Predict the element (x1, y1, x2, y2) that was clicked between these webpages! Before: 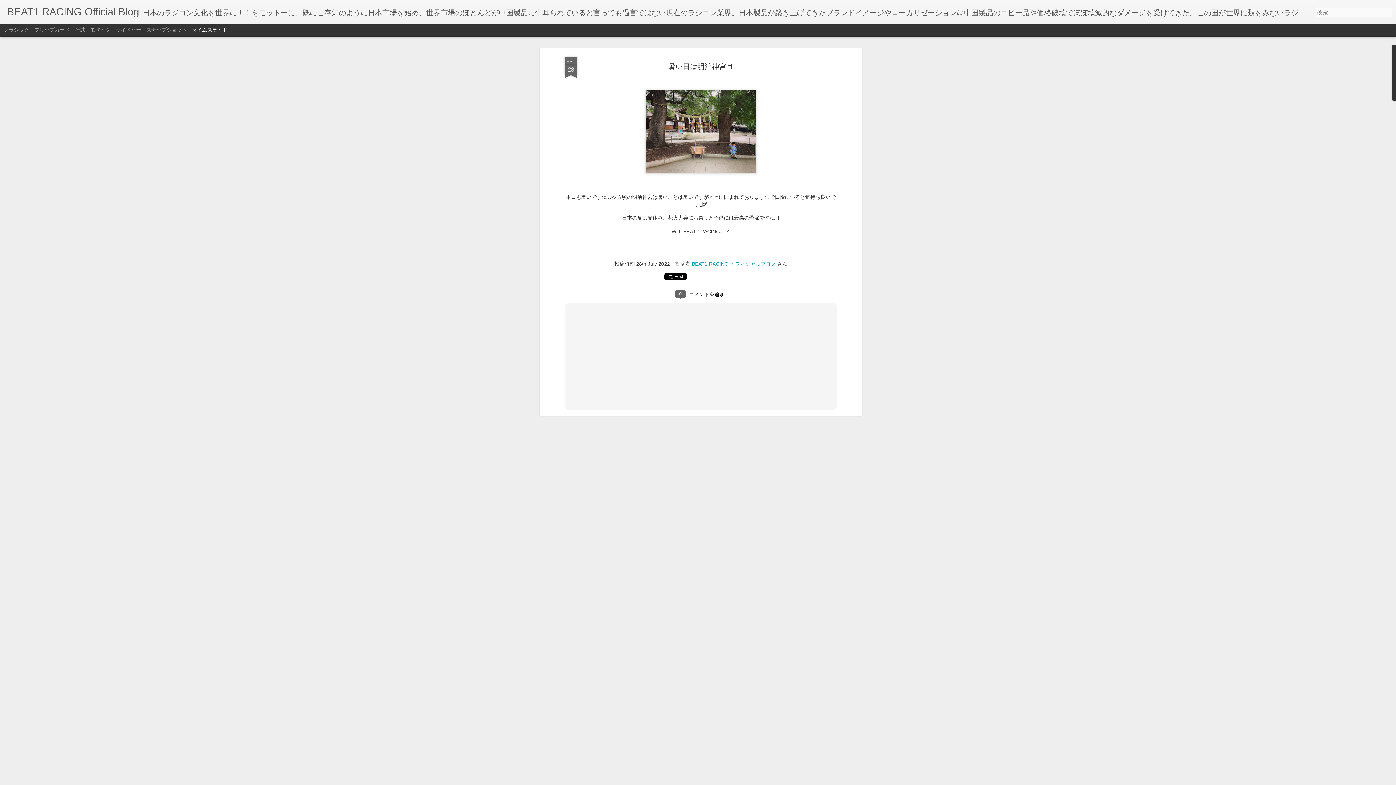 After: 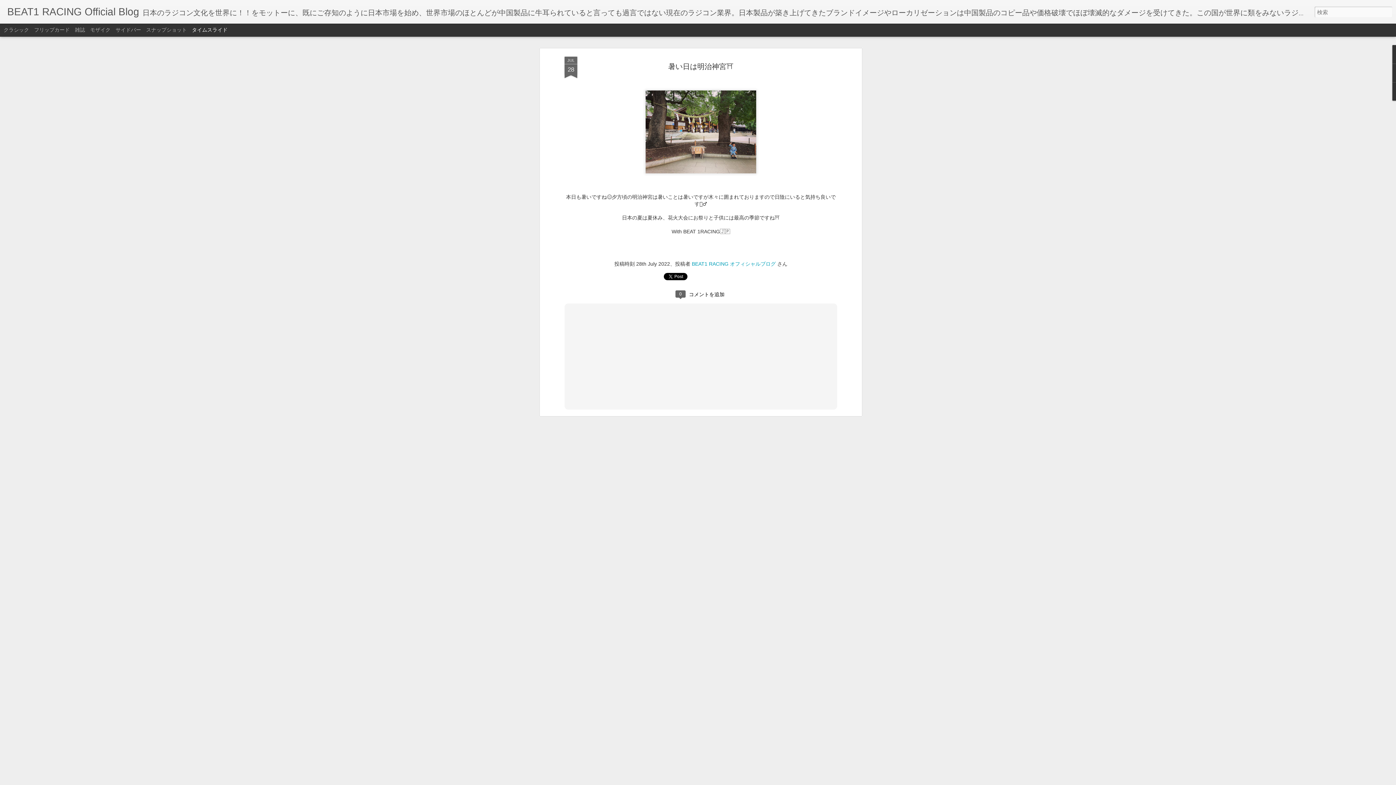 Action: bbox: (564, 55, 577, 78) label: JUL
28